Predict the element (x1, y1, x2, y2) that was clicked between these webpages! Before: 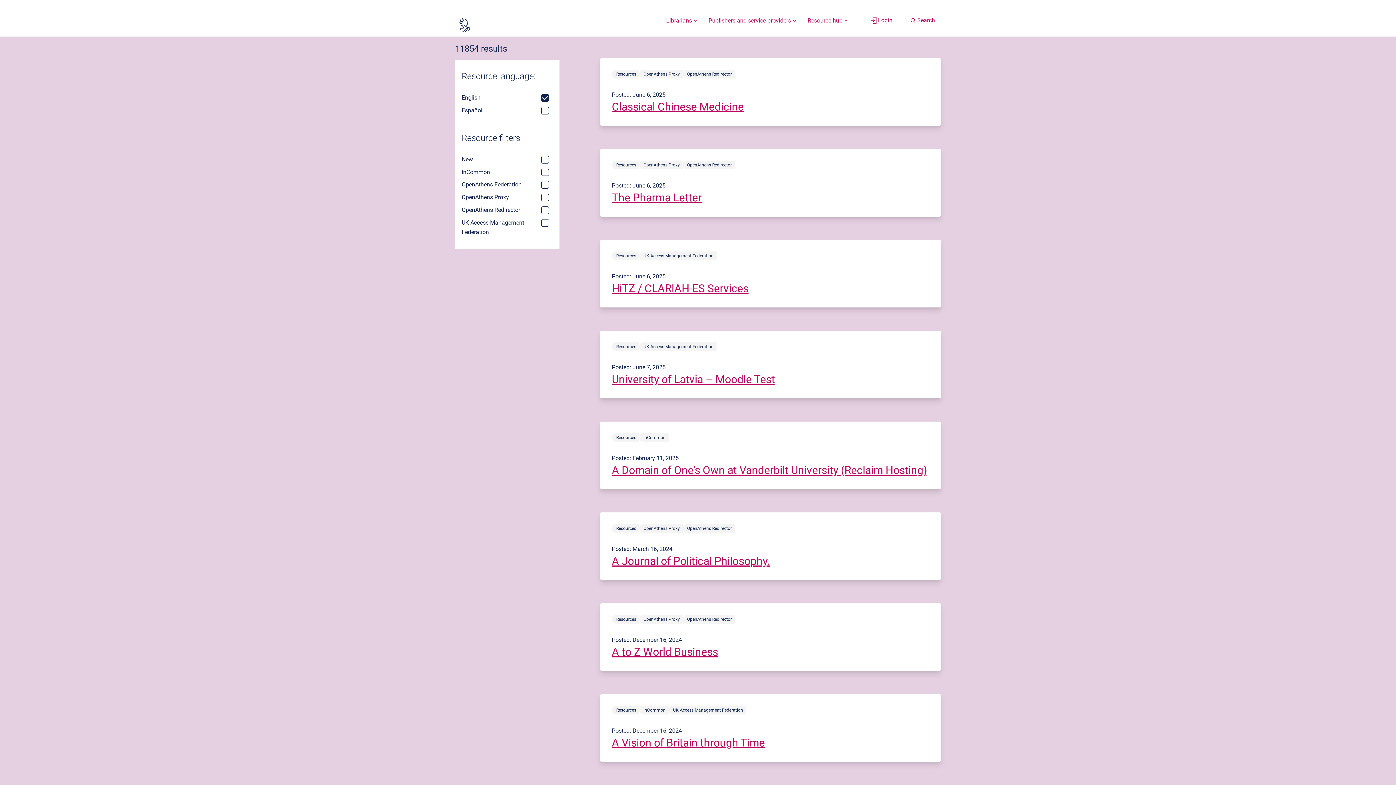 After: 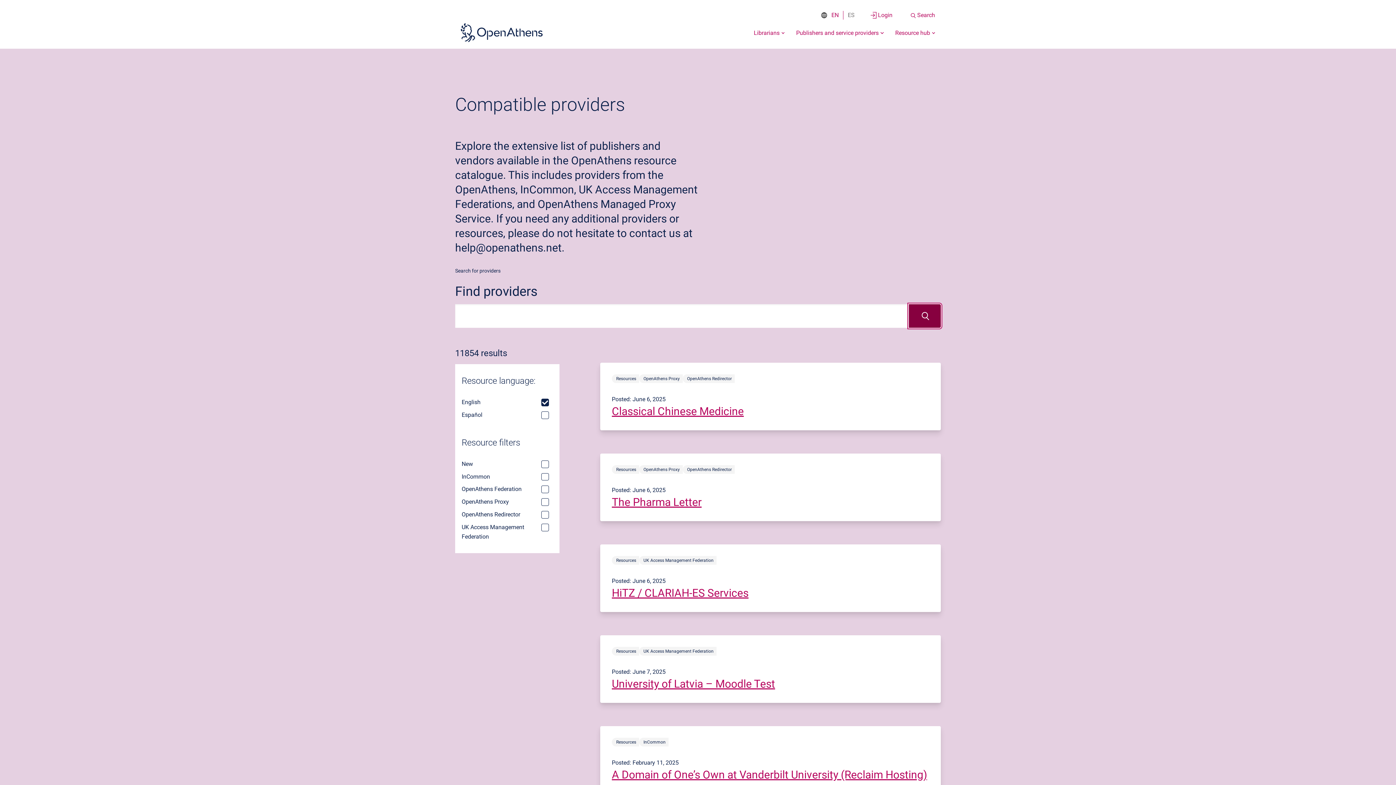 Action: label: Search bbox: (909, 304, 941, 328)